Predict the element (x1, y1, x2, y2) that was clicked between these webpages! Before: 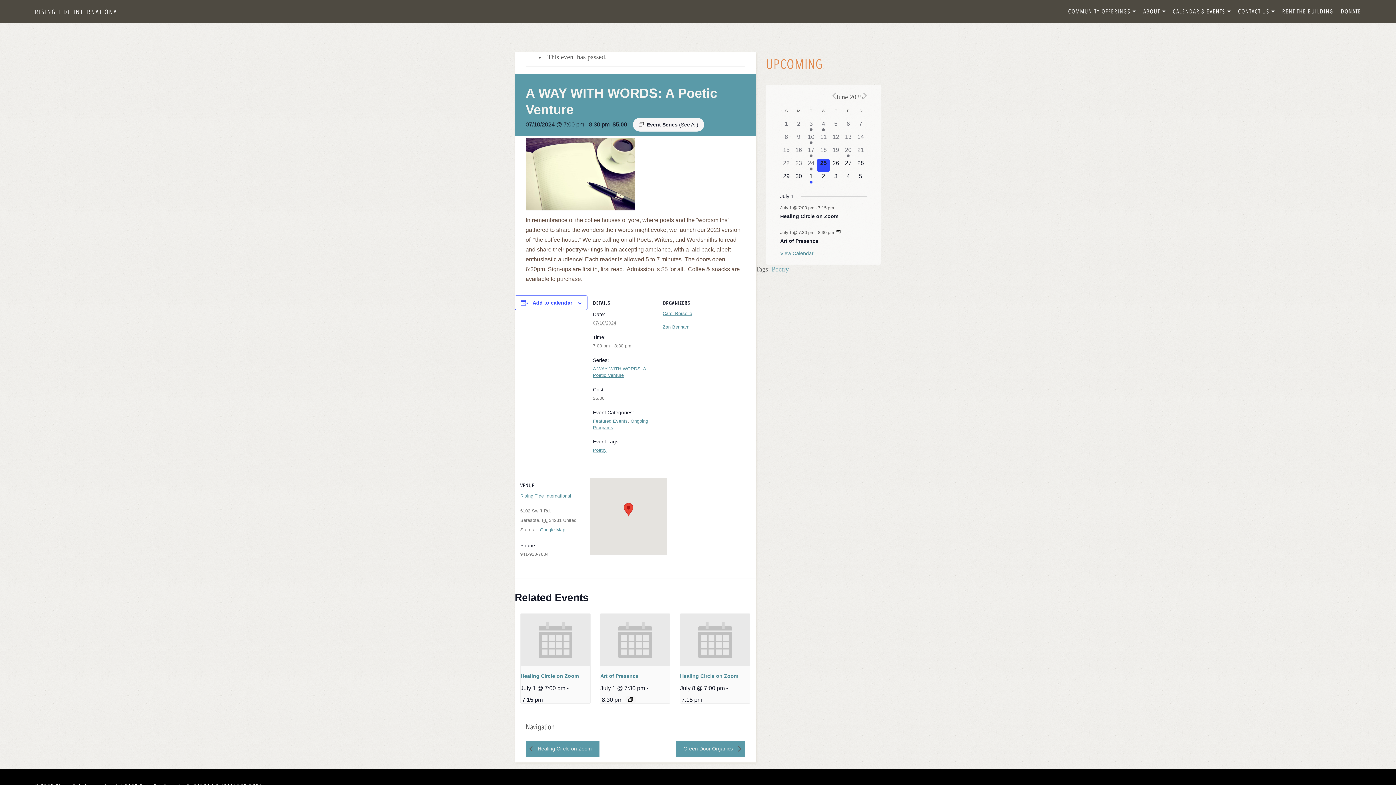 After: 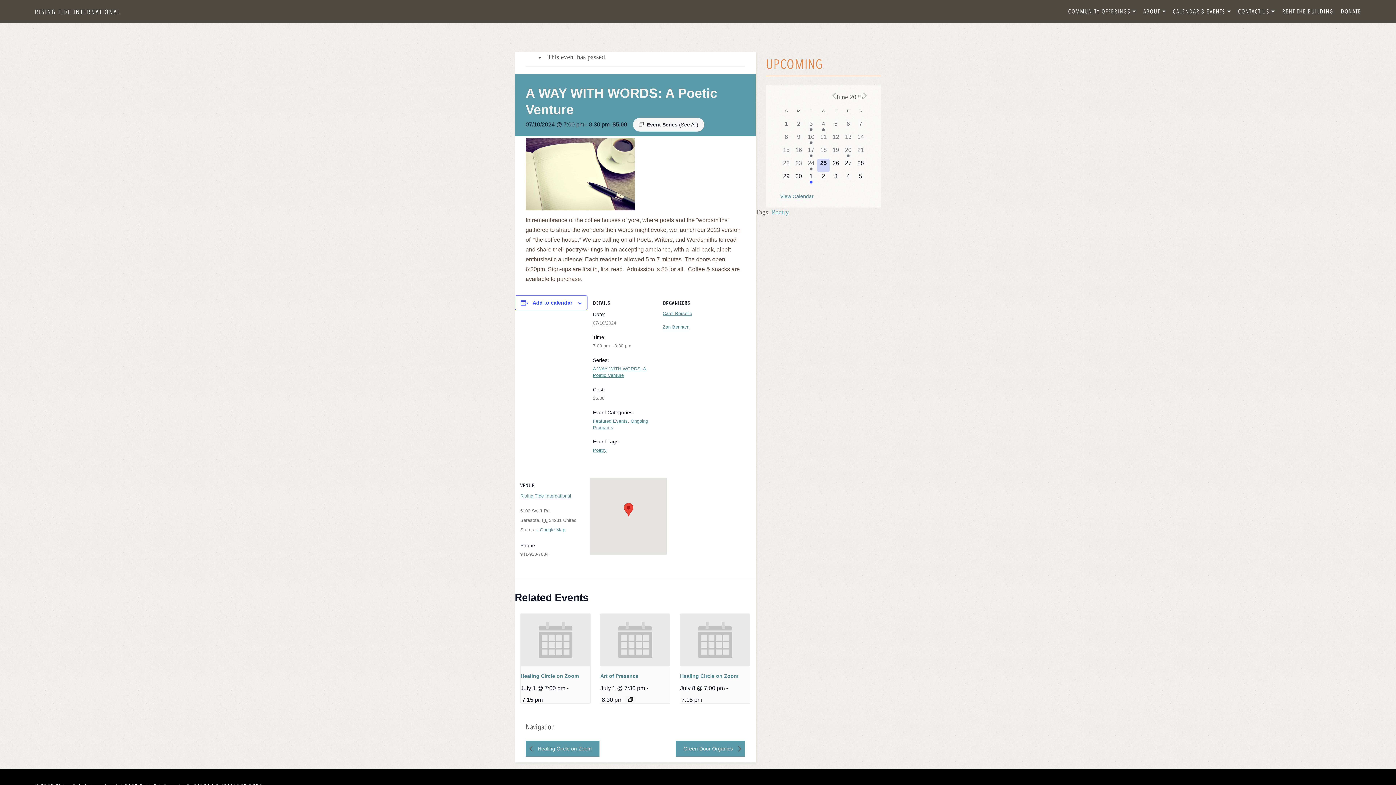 Action: label: 0 events,
25 bbox: (817, 158, 829, 172)